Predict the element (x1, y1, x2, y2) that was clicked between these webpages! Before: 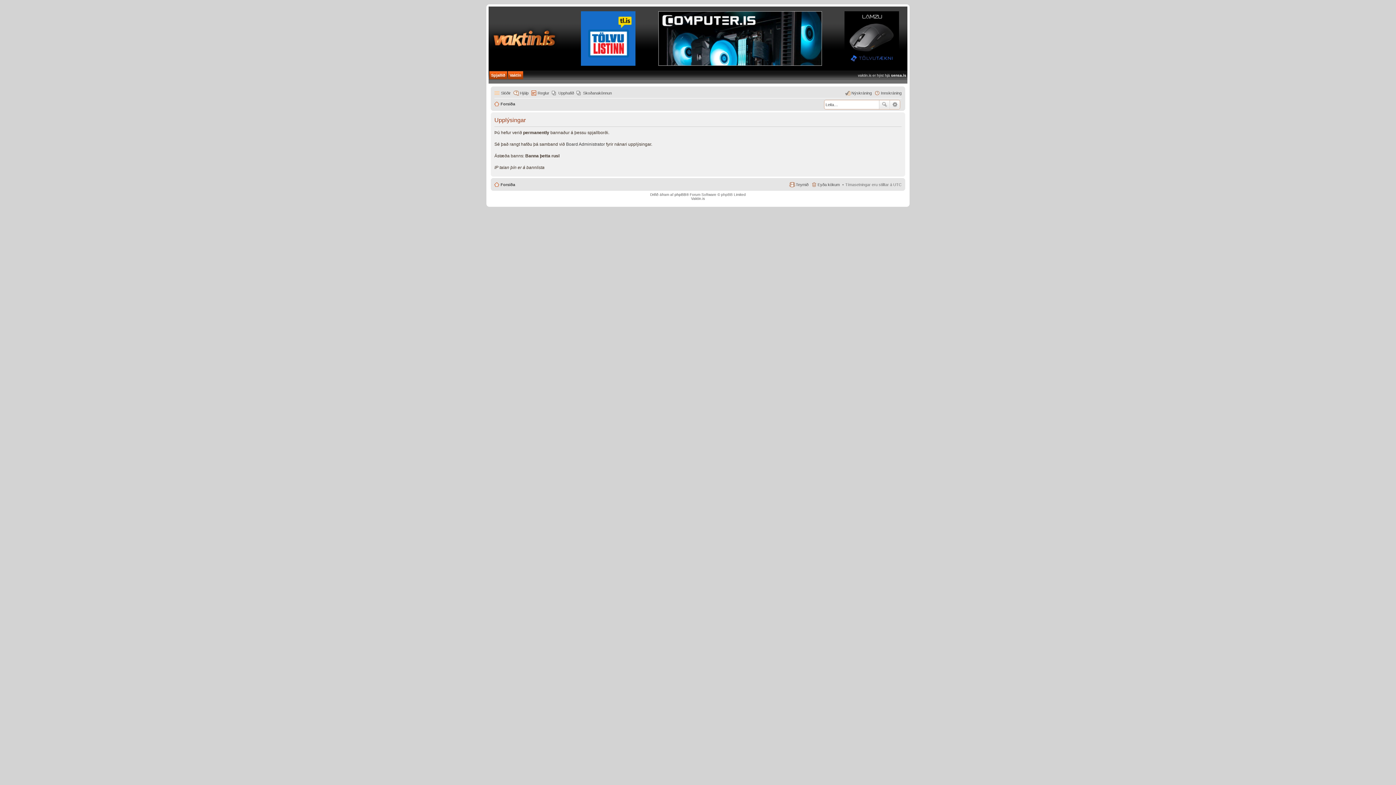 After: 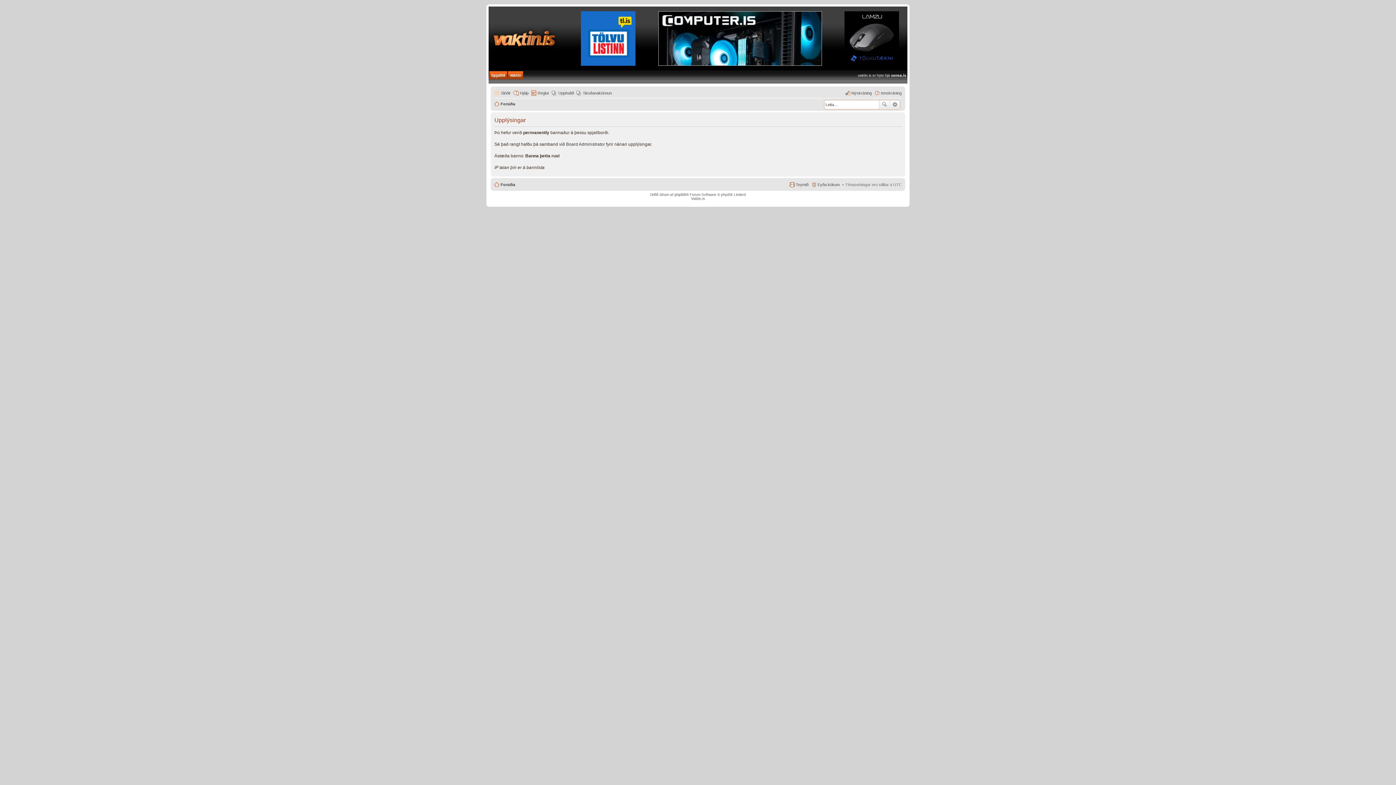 Action: label: Forsíða bbox: (494, 180, 515, 189)